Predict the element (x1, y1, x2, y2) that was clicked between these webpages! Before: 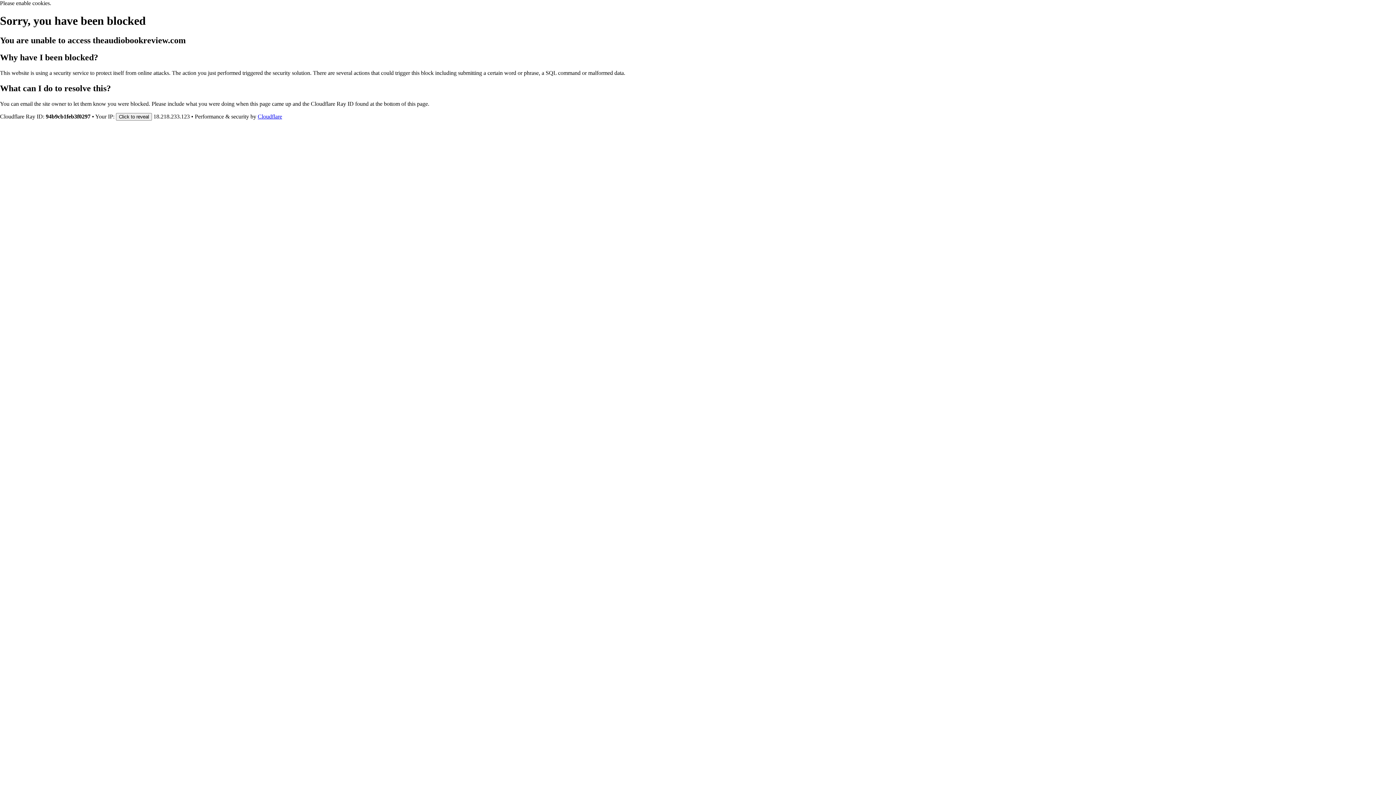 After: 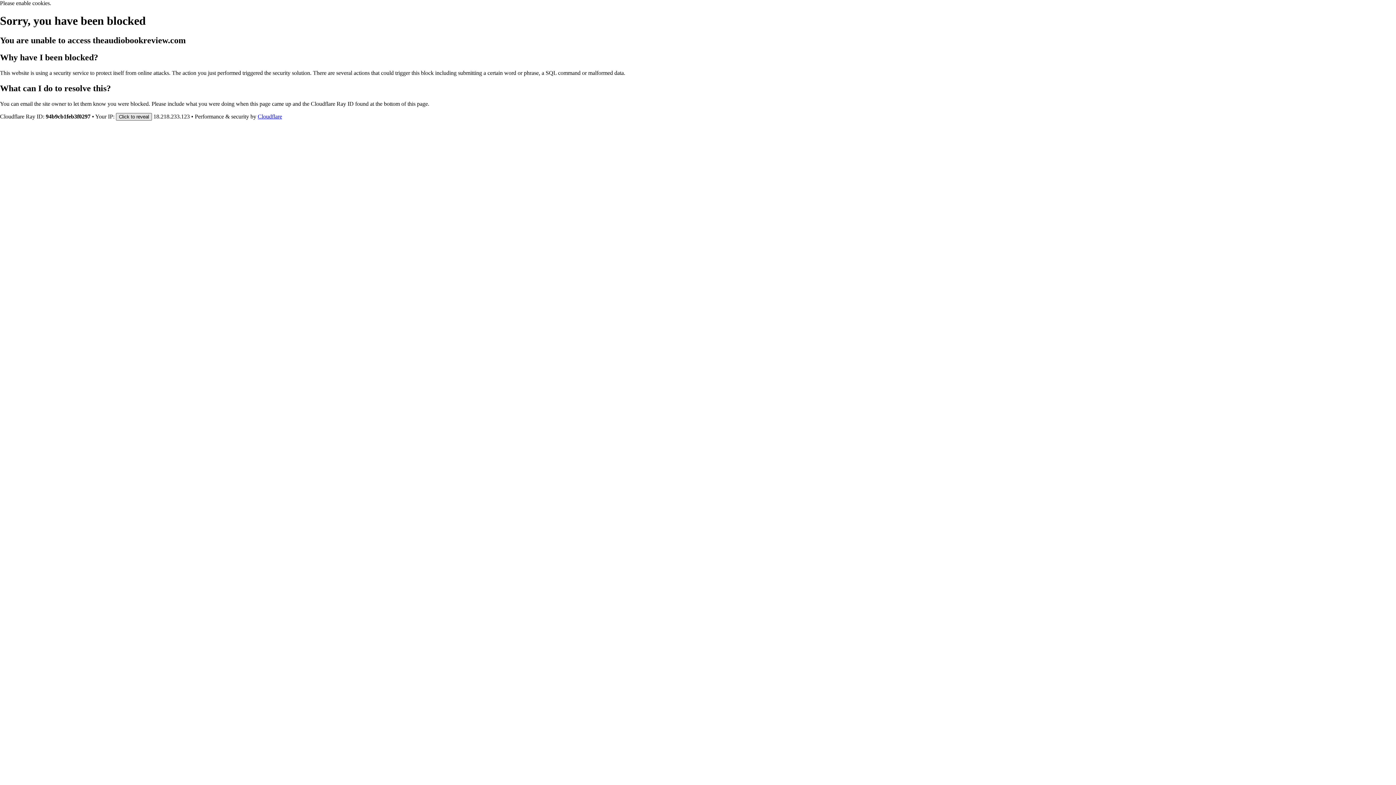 Action: bbox: (116, 112, 152, 120) label: Click to reveal